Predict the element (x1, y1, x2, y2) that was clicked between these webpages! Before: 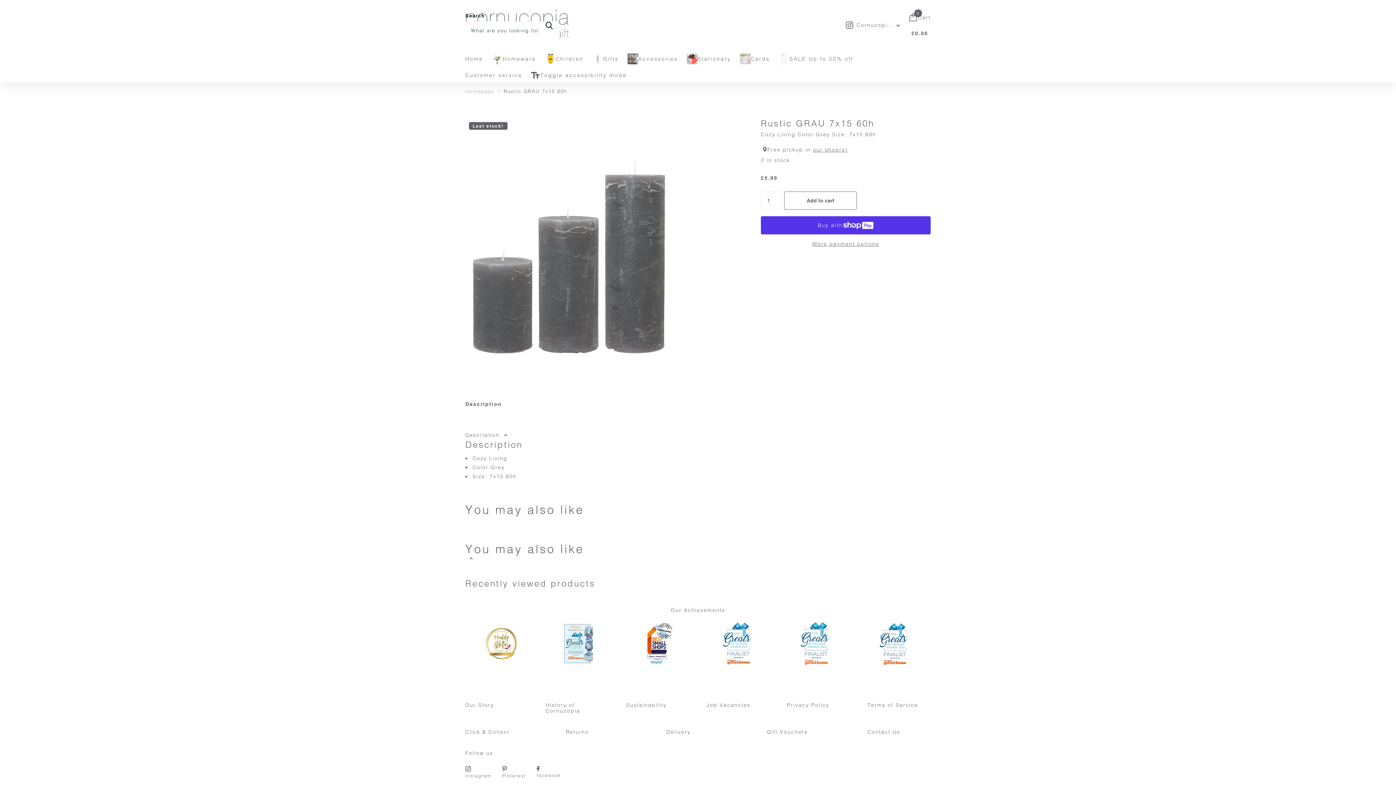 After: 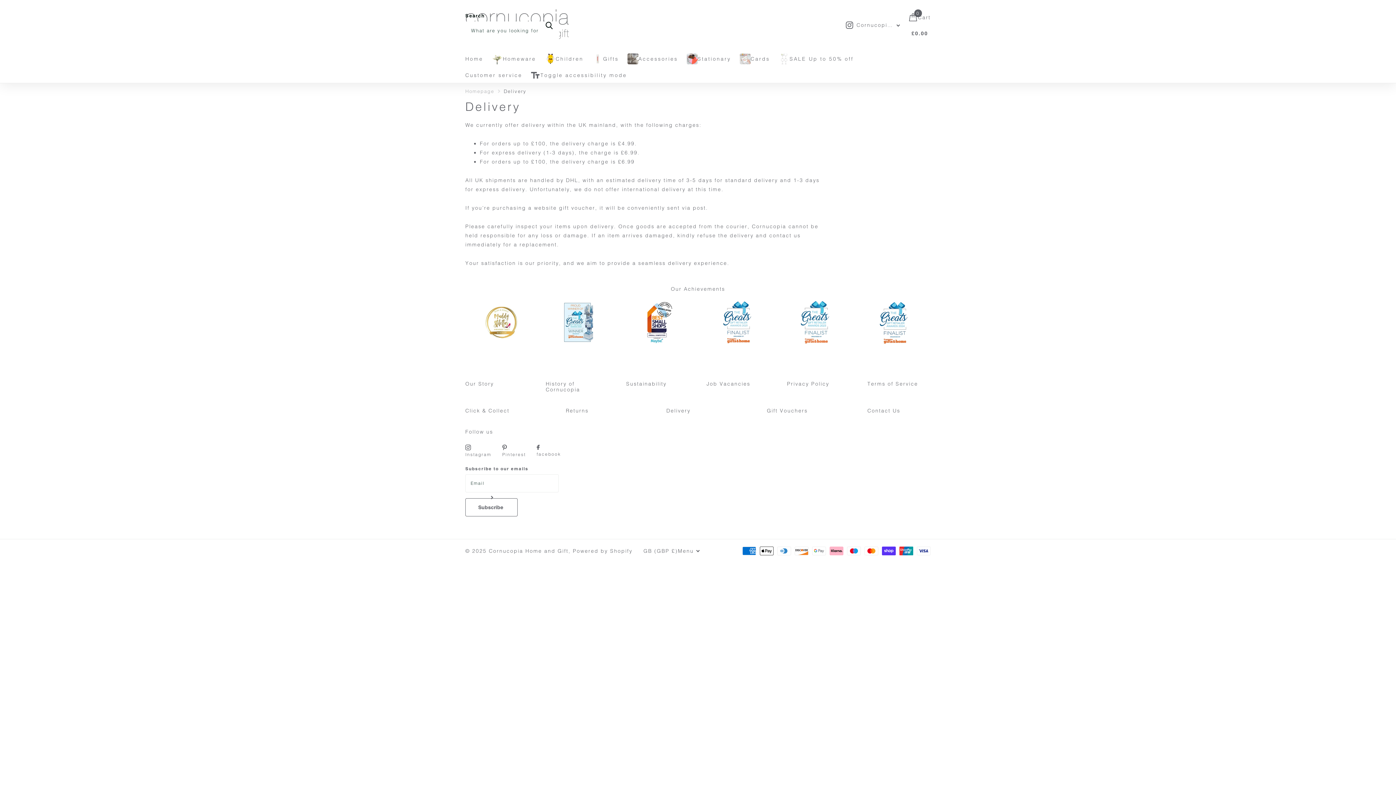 Action: bbox: (666, 728, 690, 735) label: Delivery